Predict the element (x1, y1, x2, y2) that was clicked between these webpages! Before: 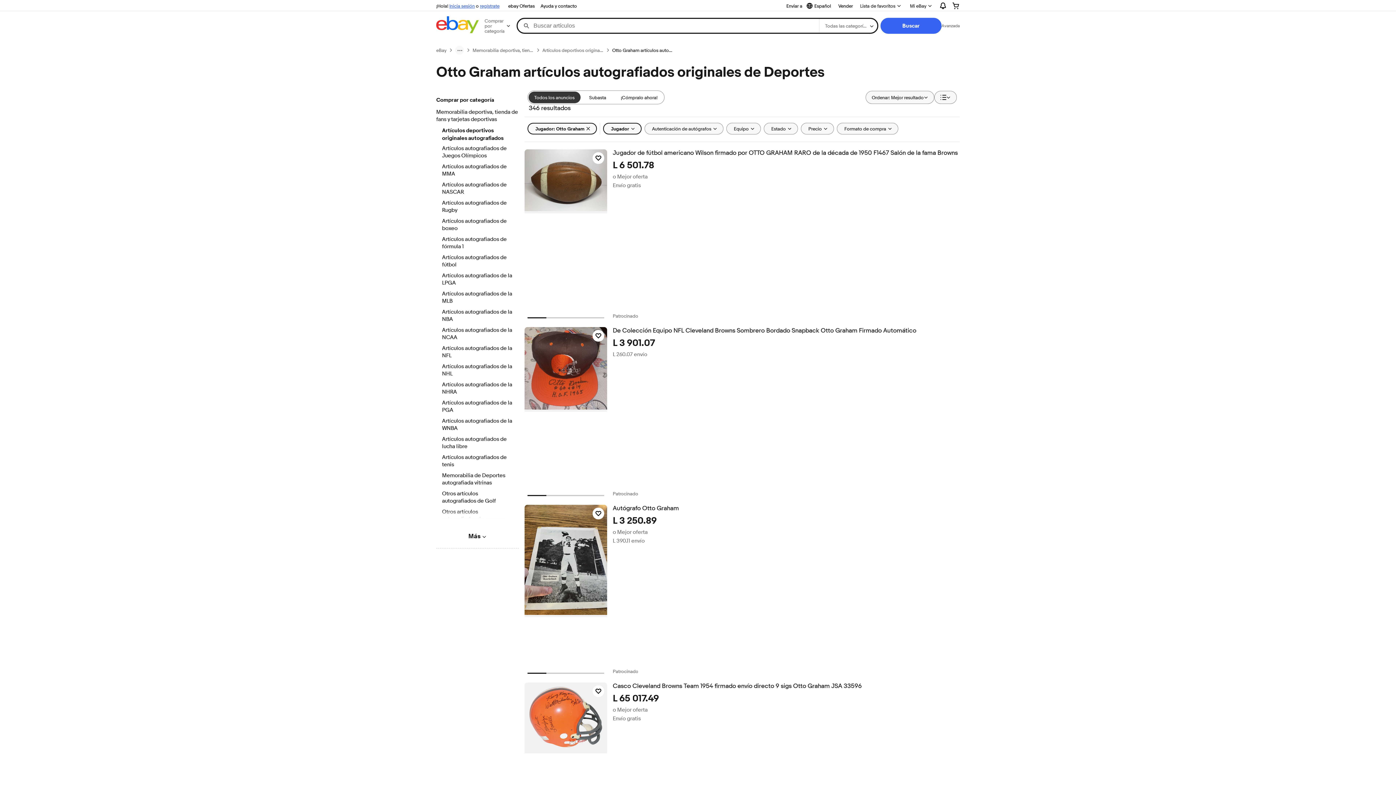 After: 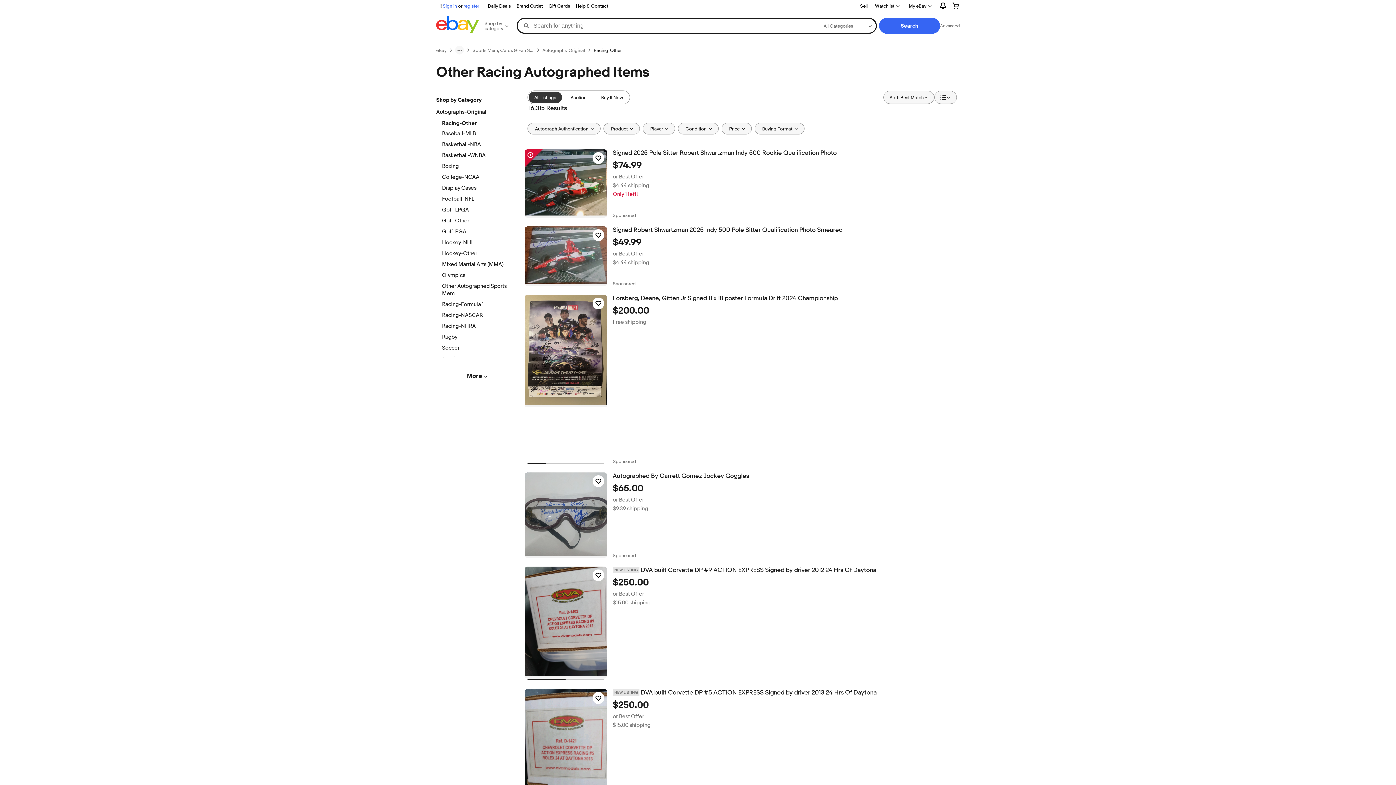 Action: bbox: (442, 508, 512, 524) label: Otros artículos autografiados de carreras